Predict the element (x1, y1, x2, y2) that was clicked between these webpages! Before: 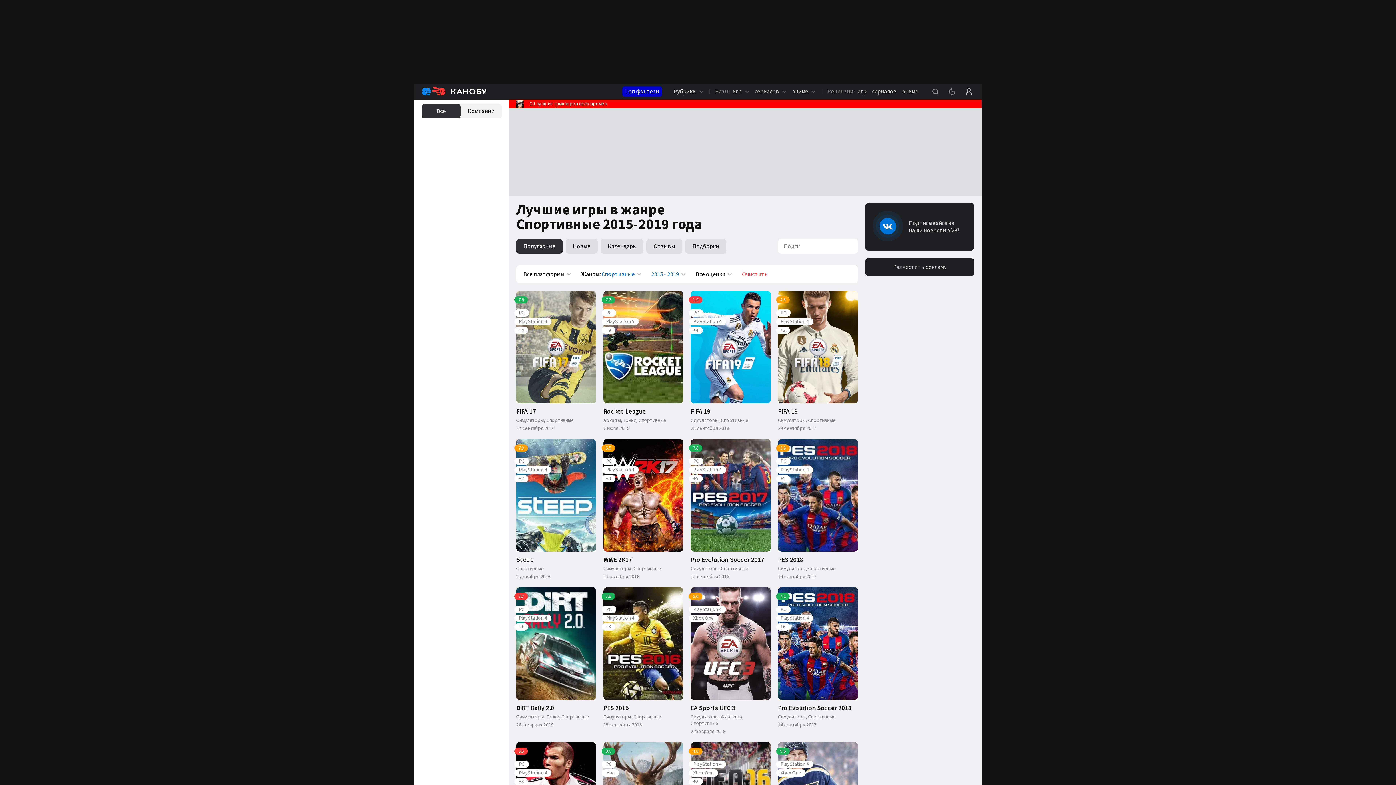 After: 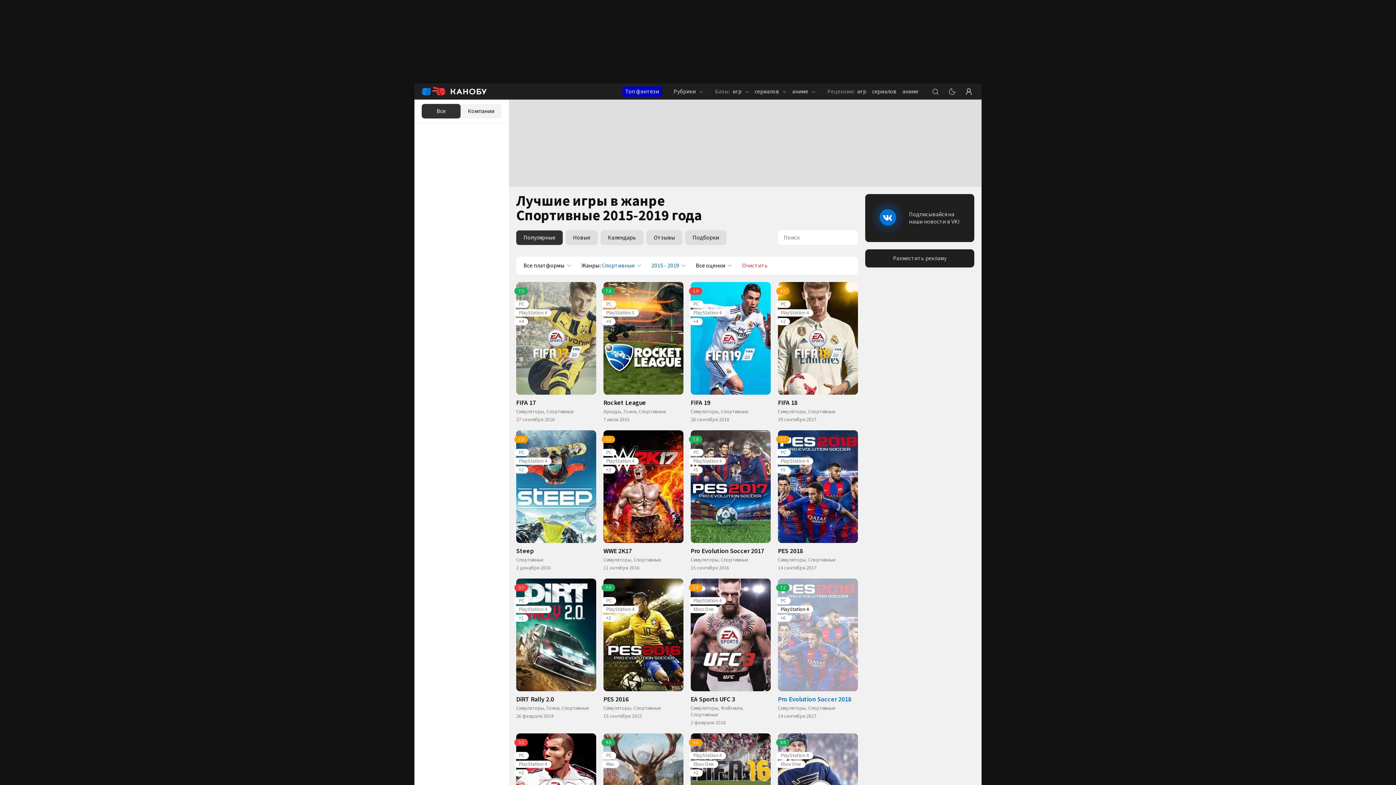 Action: bbox: (776, 606, 790, 613) label: PC